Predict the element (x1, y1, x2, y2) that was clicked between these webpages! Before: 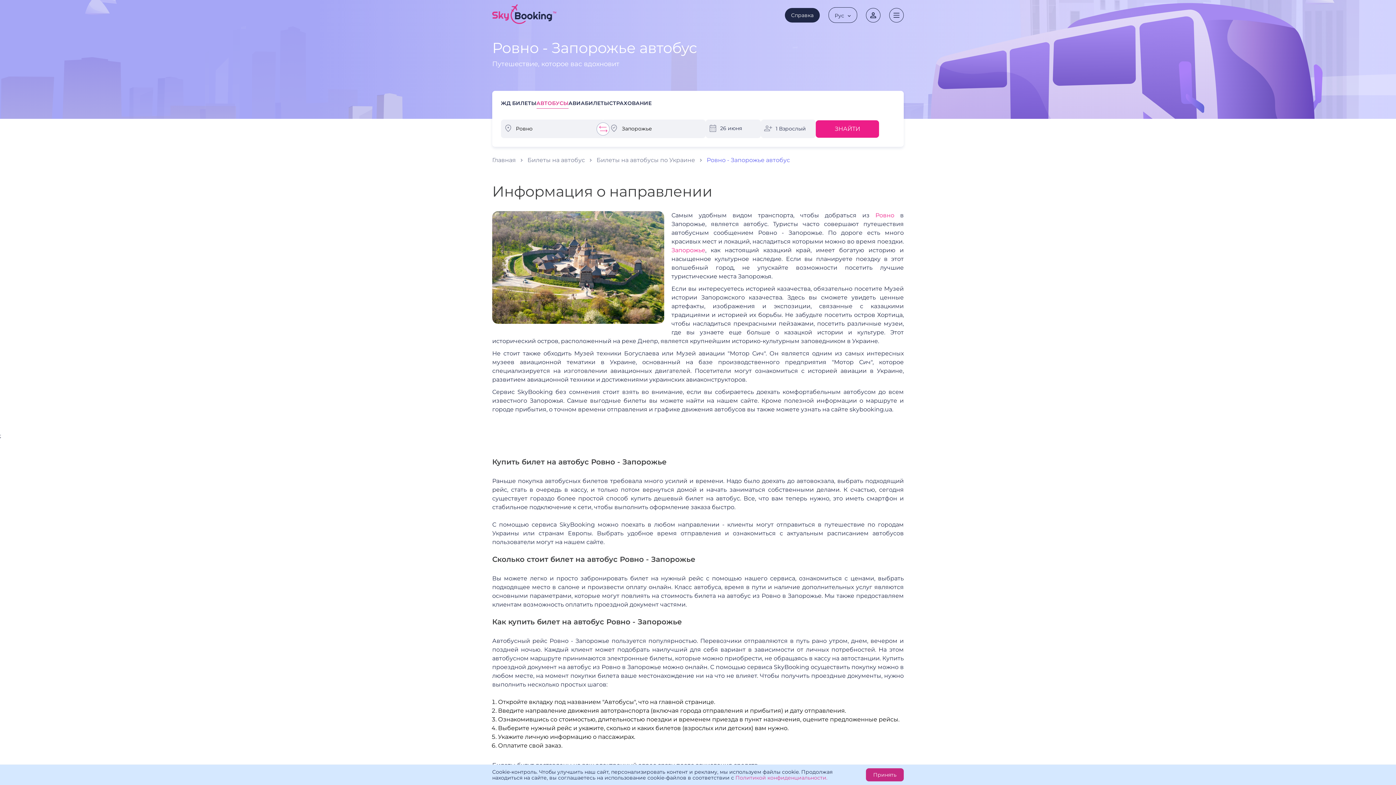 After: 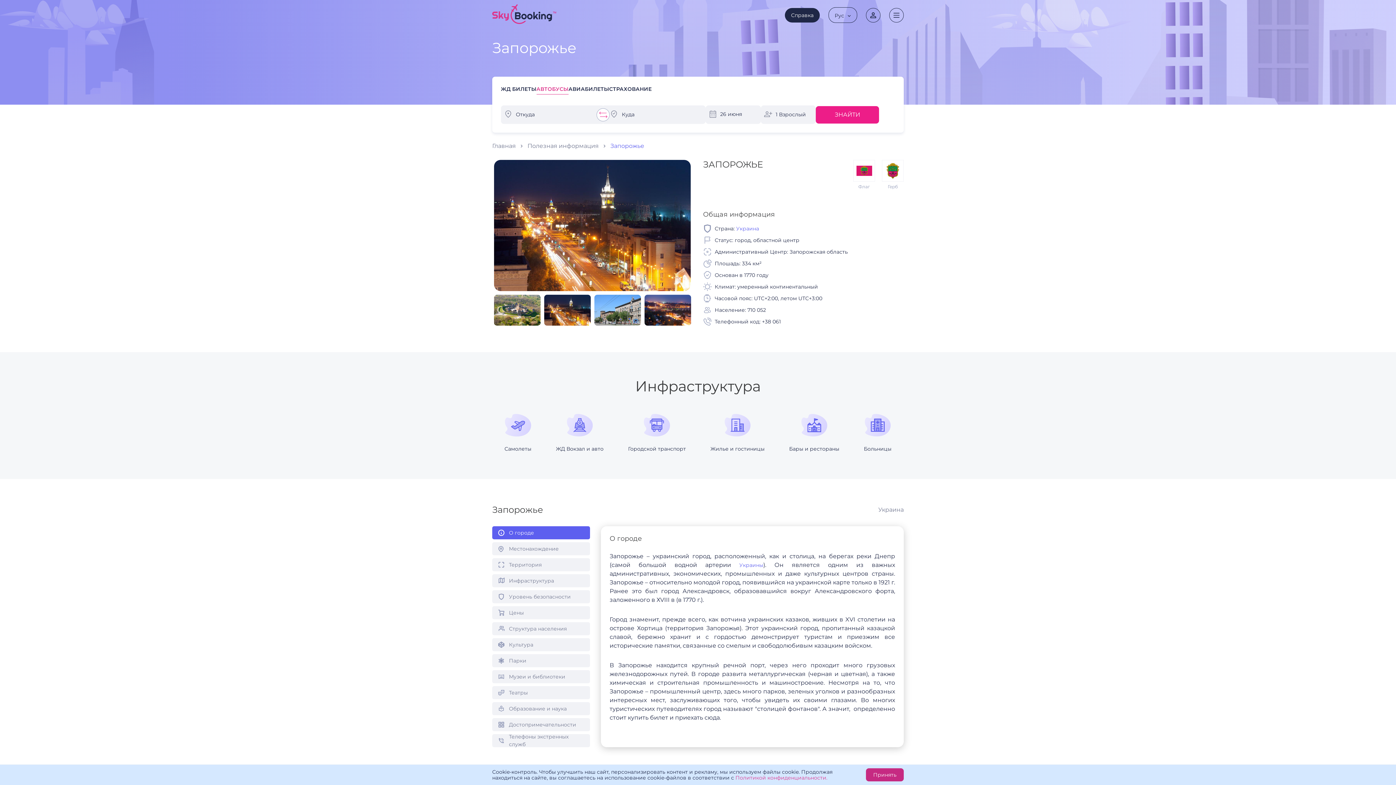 Action: label: Запорожье bbox: (671, 246, 705, 253)